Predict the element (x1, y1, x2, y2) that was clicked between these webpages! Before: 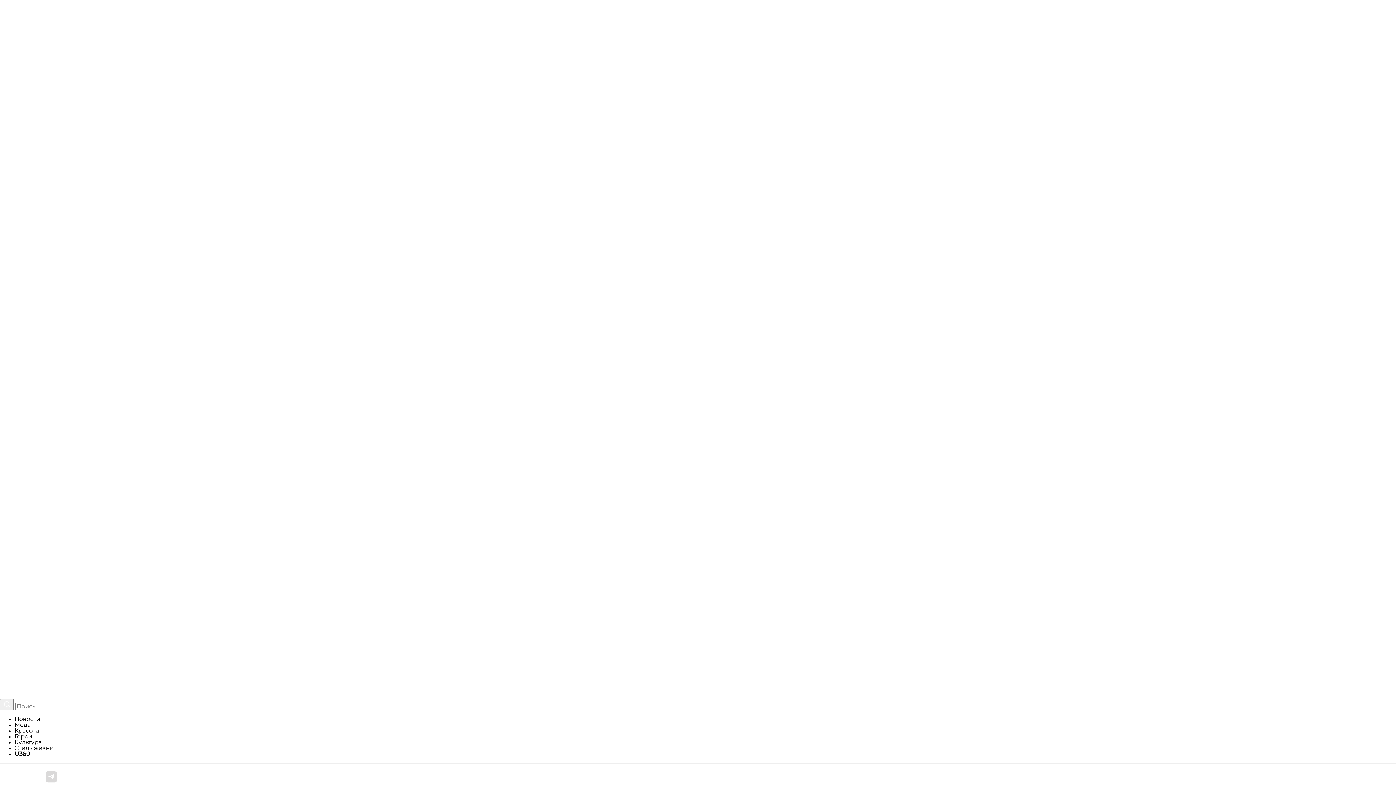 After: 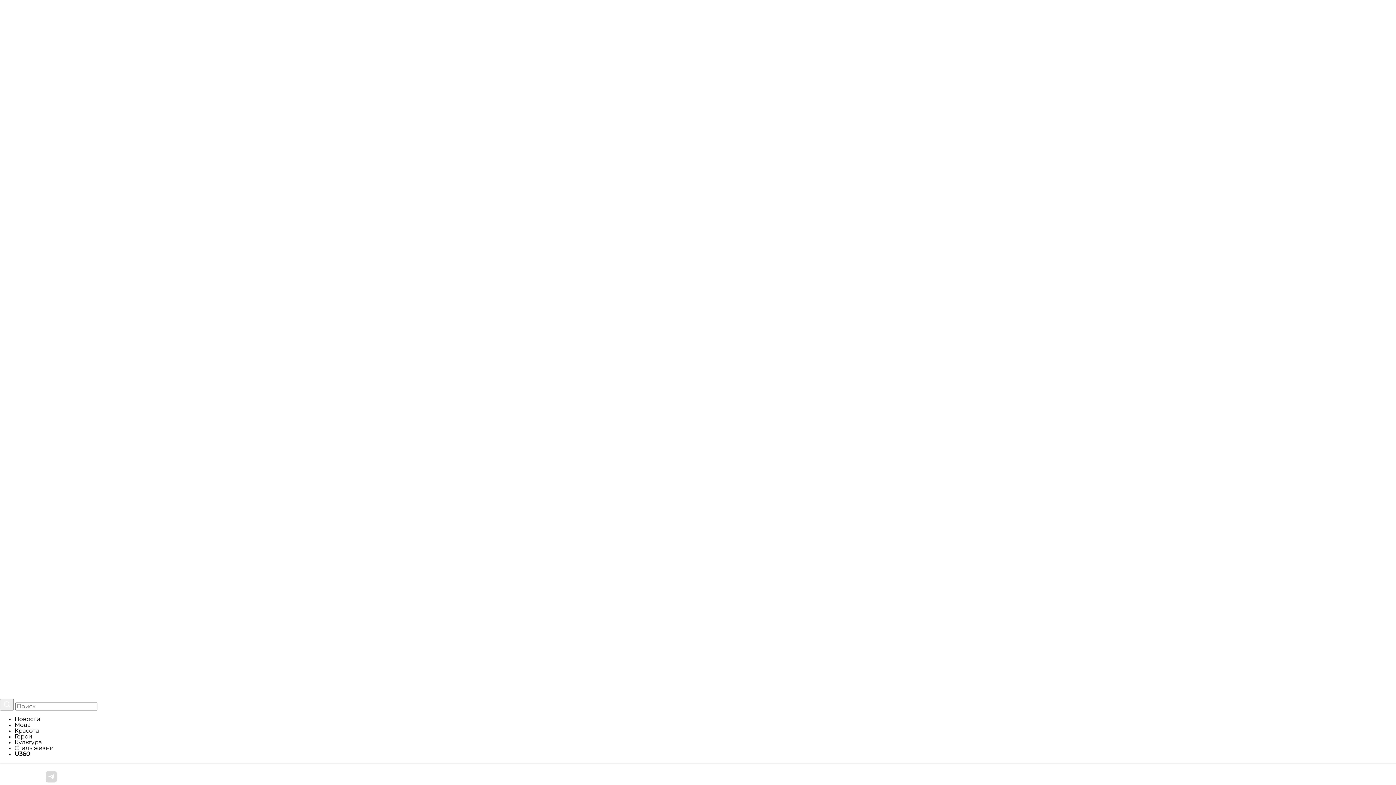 Action: label: Культура bbox: (14, 740, 41, 745)